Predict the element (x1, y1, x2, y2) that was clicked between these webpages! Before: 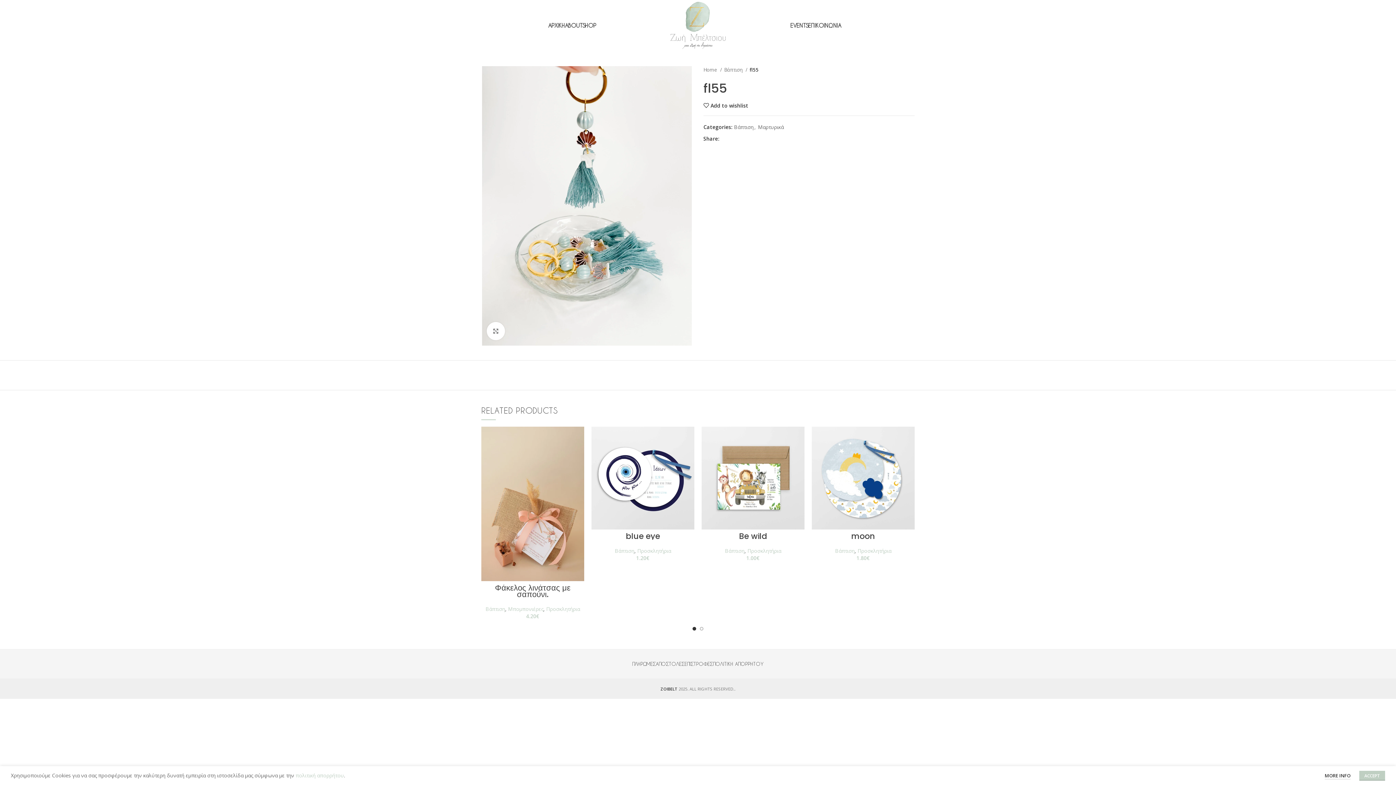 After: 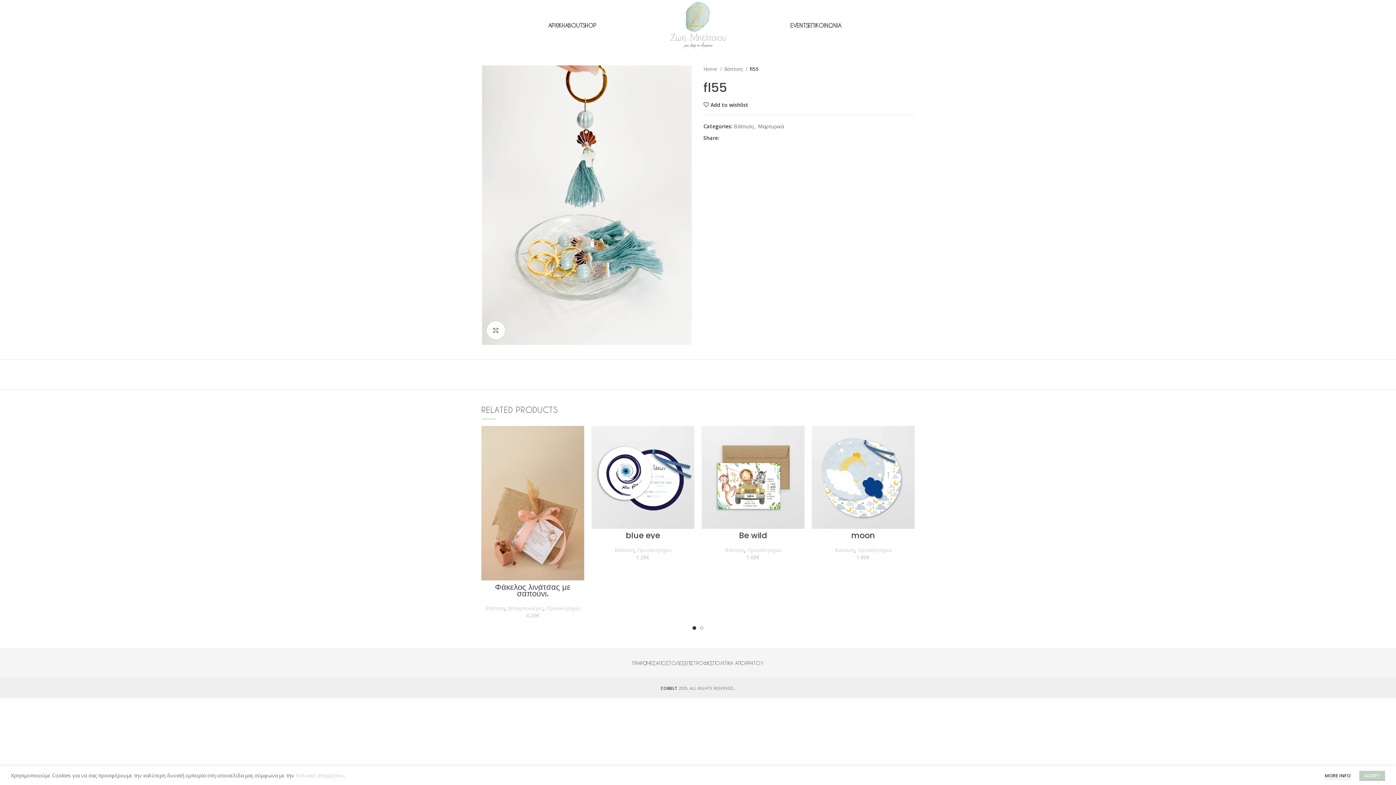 Action: bbox: (738, 136, 743, 141) label: WhatsApp social link